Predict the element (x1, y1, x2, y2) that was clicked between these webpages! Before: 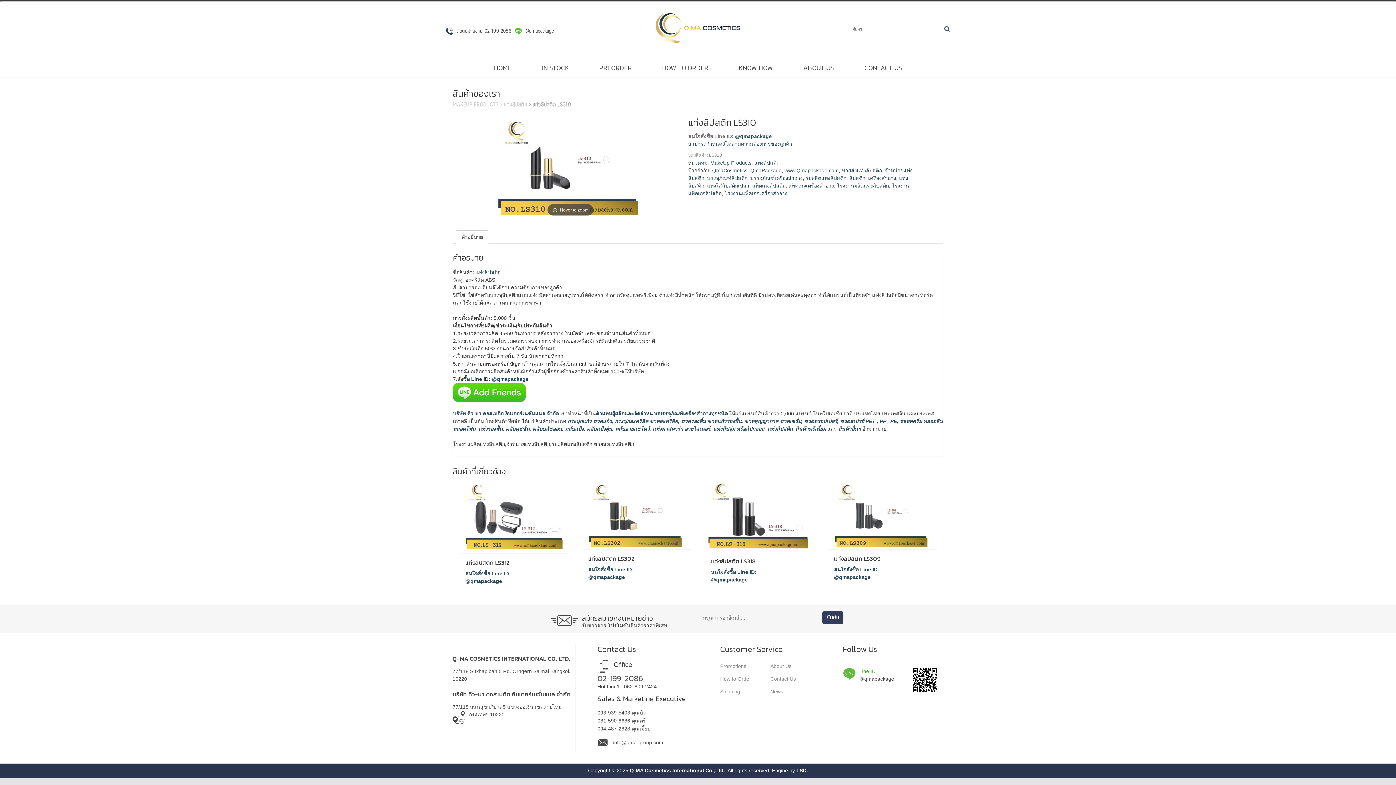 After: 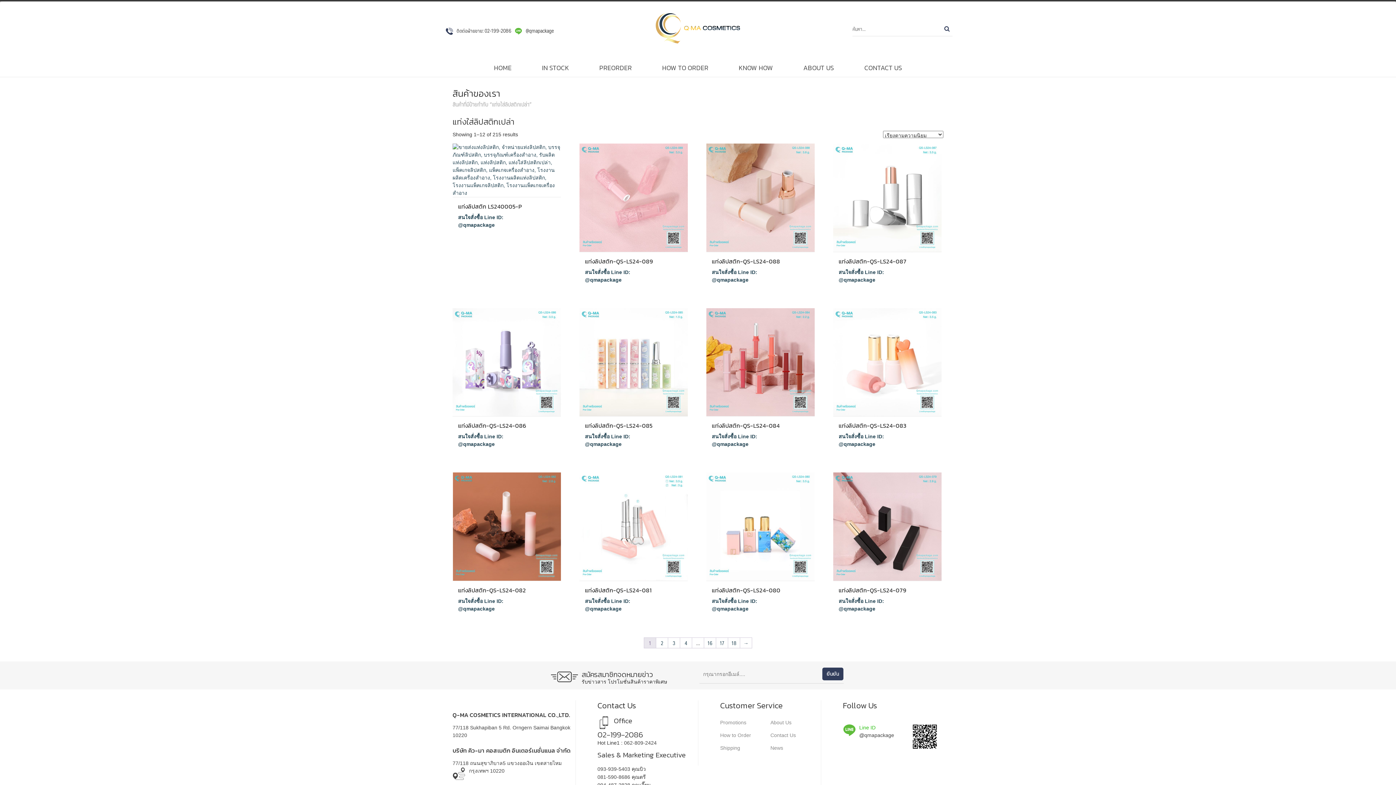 Action: bbox: (707, 182, 749, 188) label: แท่งใส่ลิปสติกเปล่า